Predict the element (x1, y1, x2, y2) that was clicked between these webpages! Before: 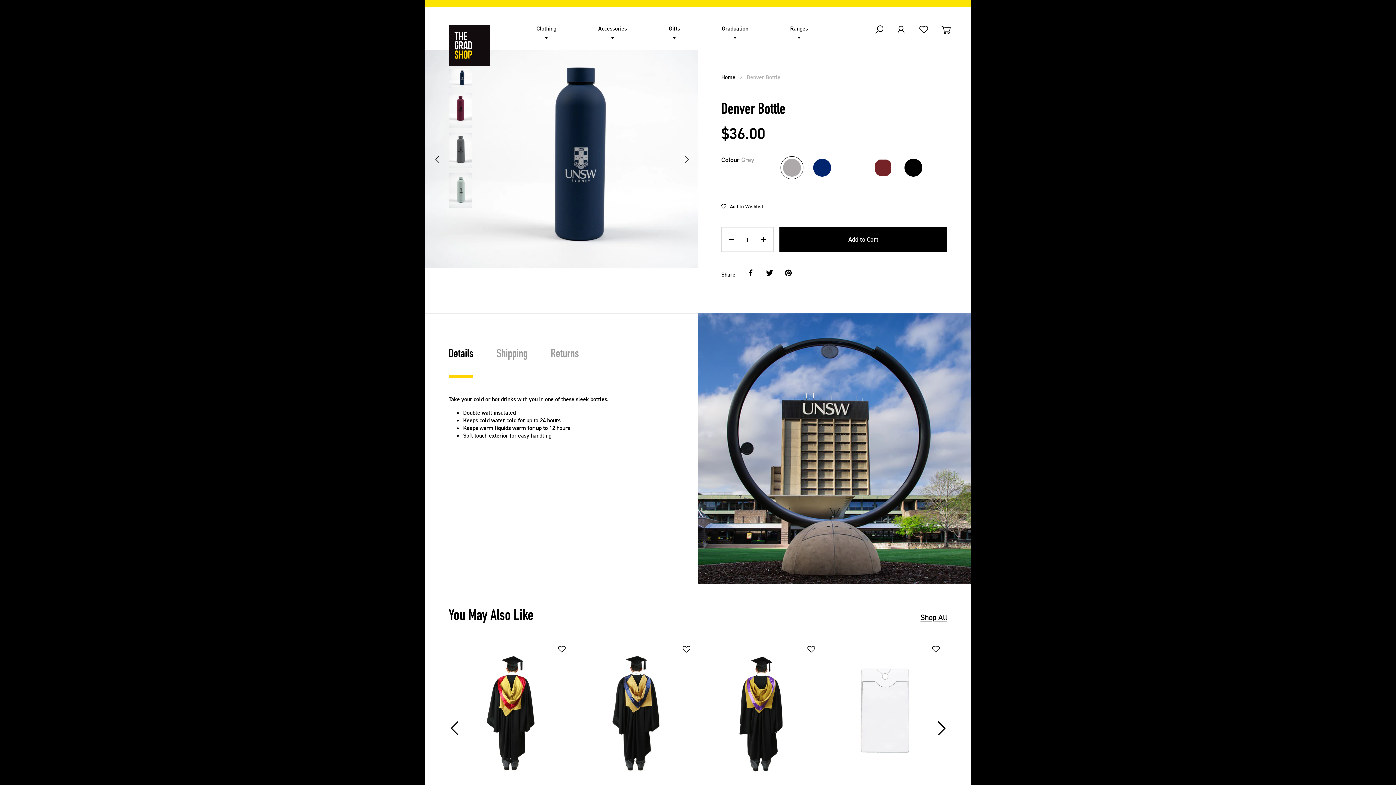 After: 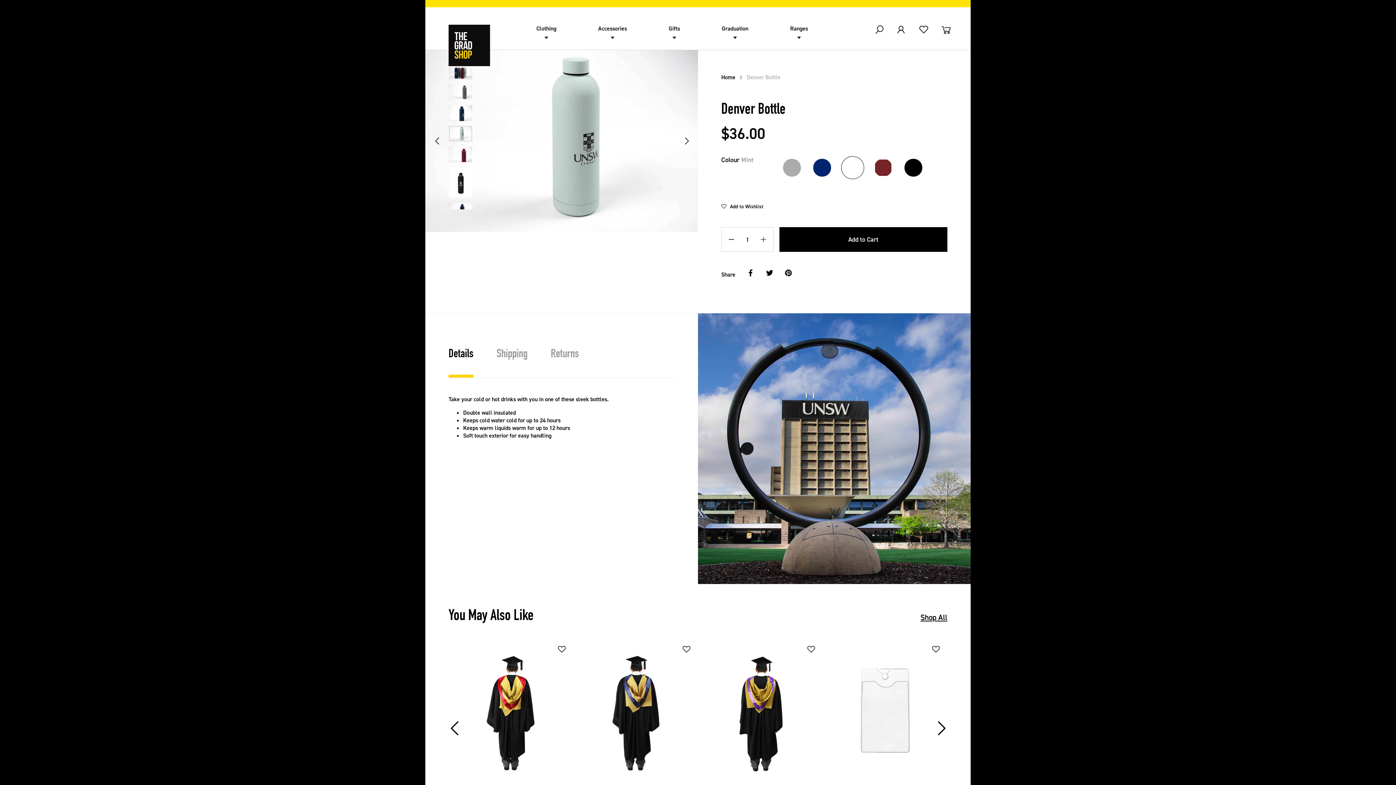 Action: label: Mint bbox: (841, 156, 864, 179)